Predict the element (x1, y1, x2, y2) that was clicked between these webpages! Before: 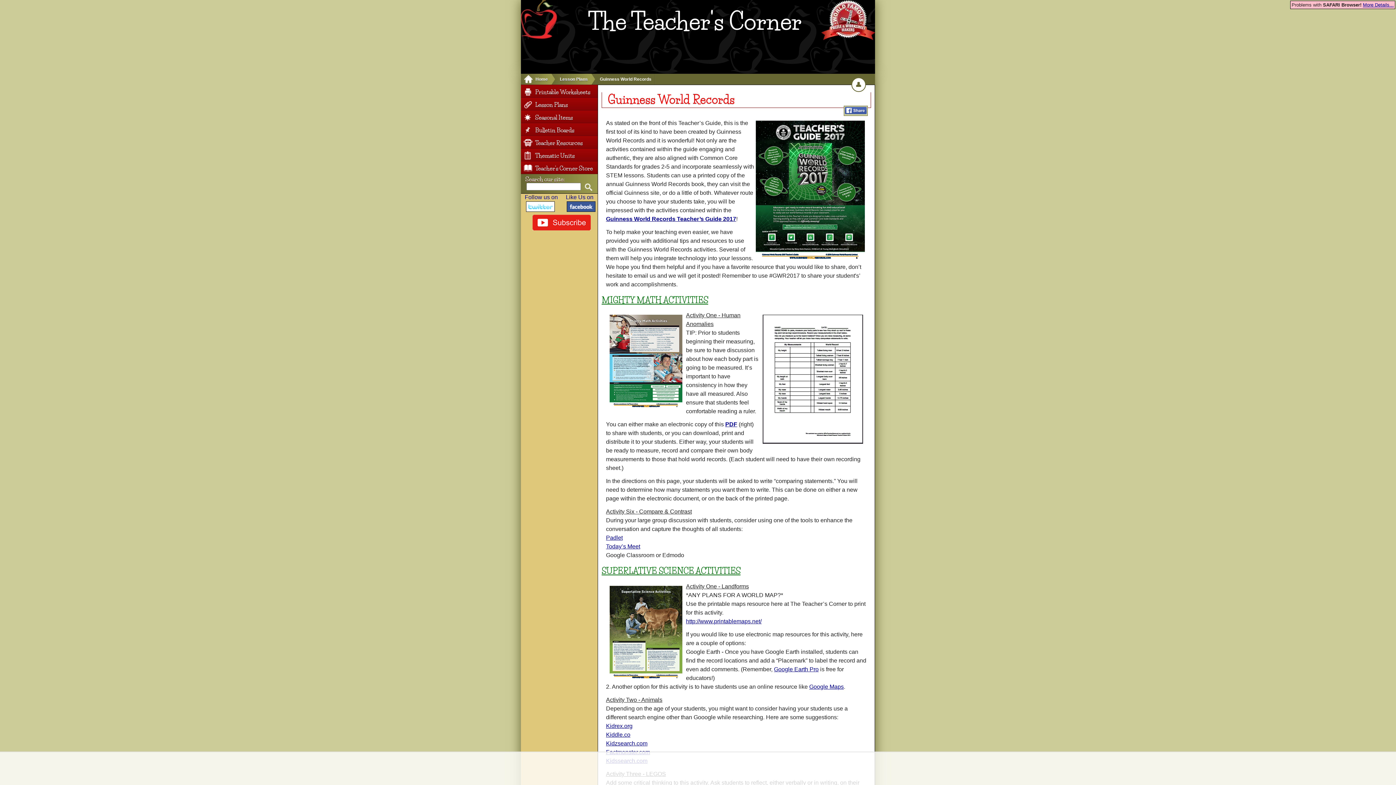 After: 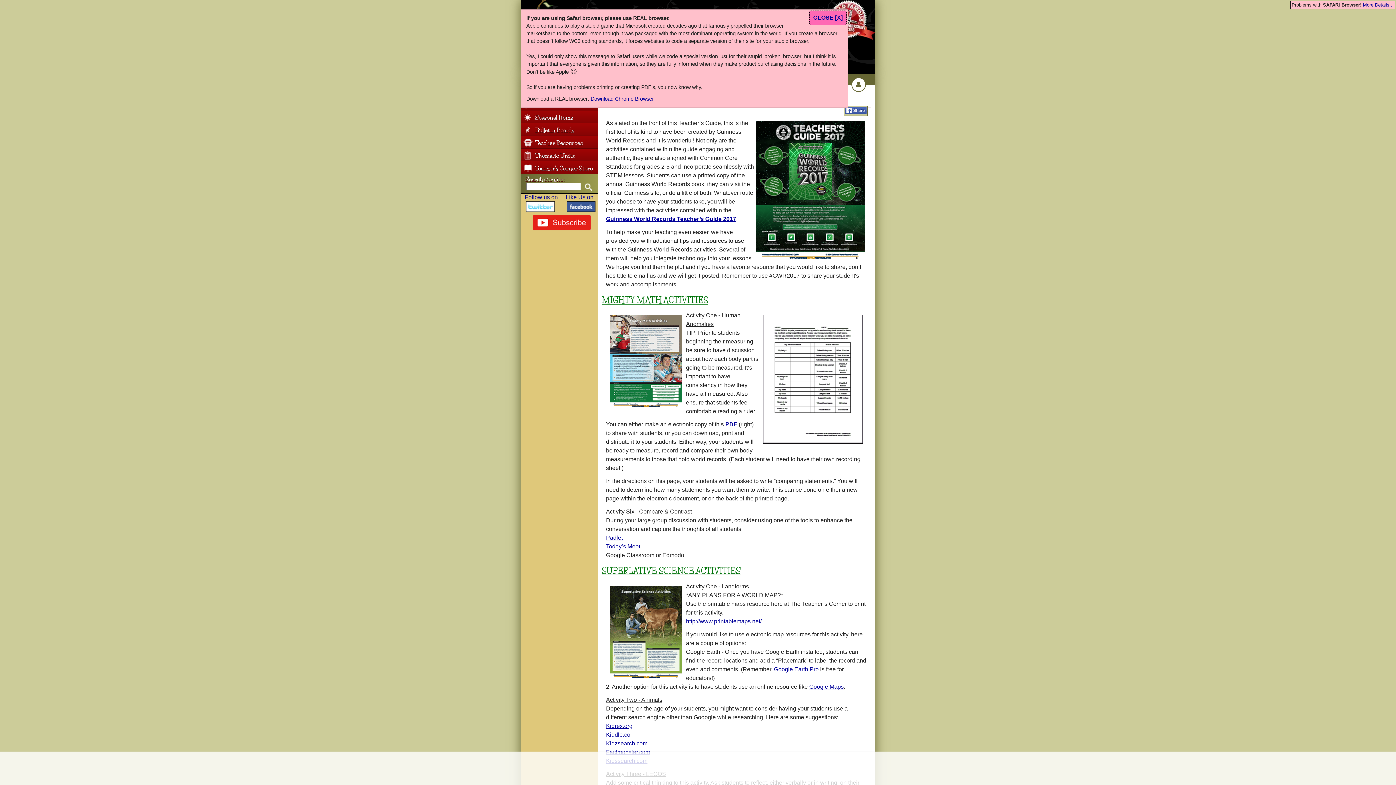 Action: label: More Details... bbox: (1363, 2, 1394, 7)